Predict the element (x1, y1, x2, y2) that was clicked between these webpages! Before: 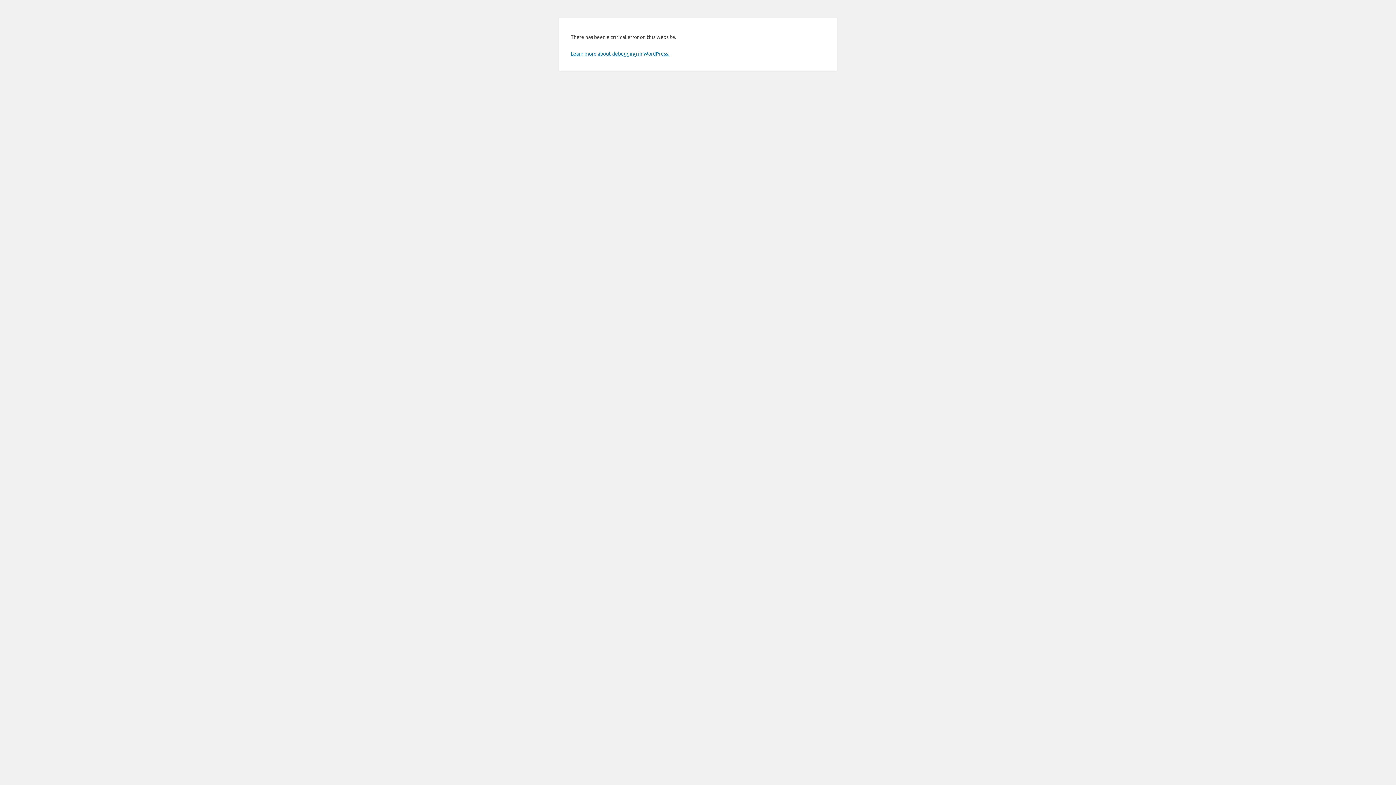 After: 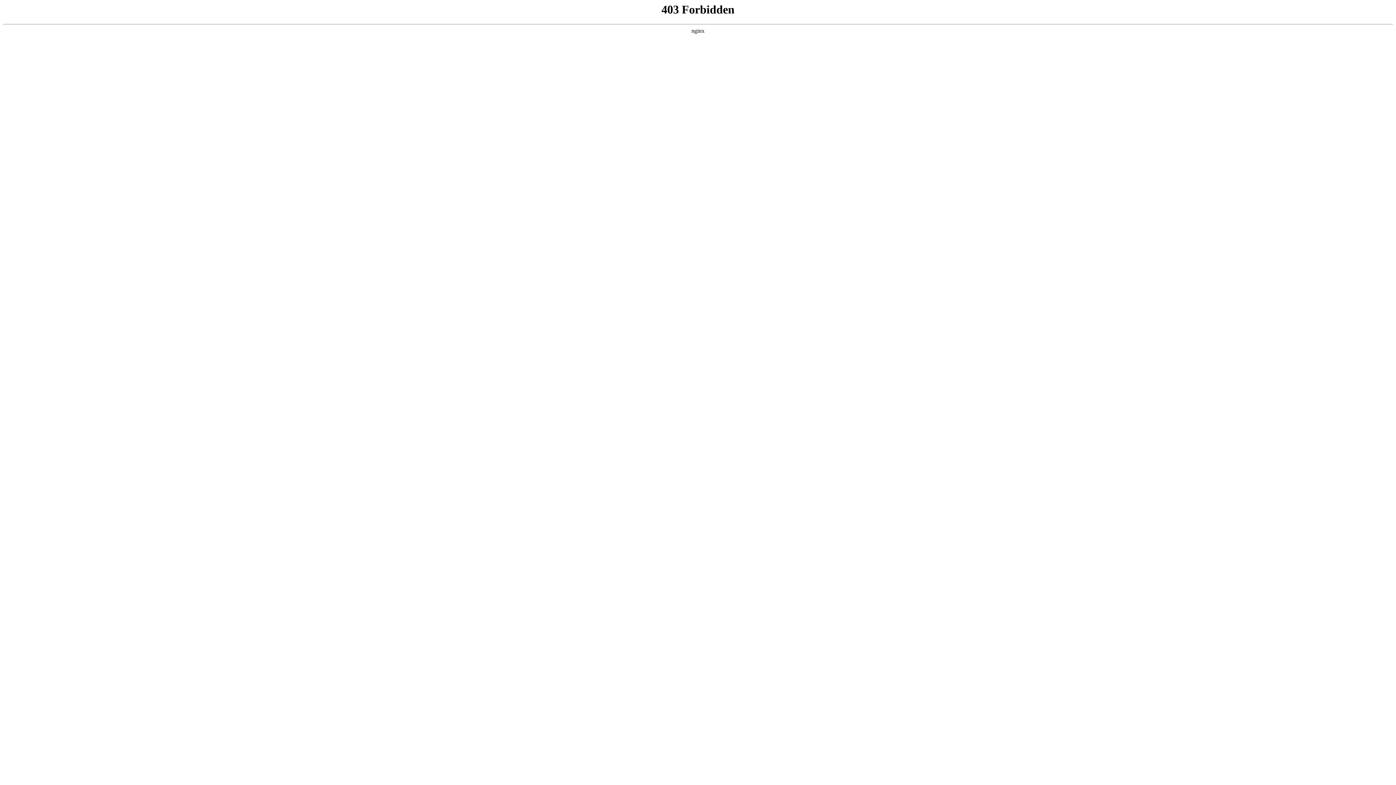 Action: label: Learn more about debugging in WordPress. bbox: (570, 50, 669, 56)